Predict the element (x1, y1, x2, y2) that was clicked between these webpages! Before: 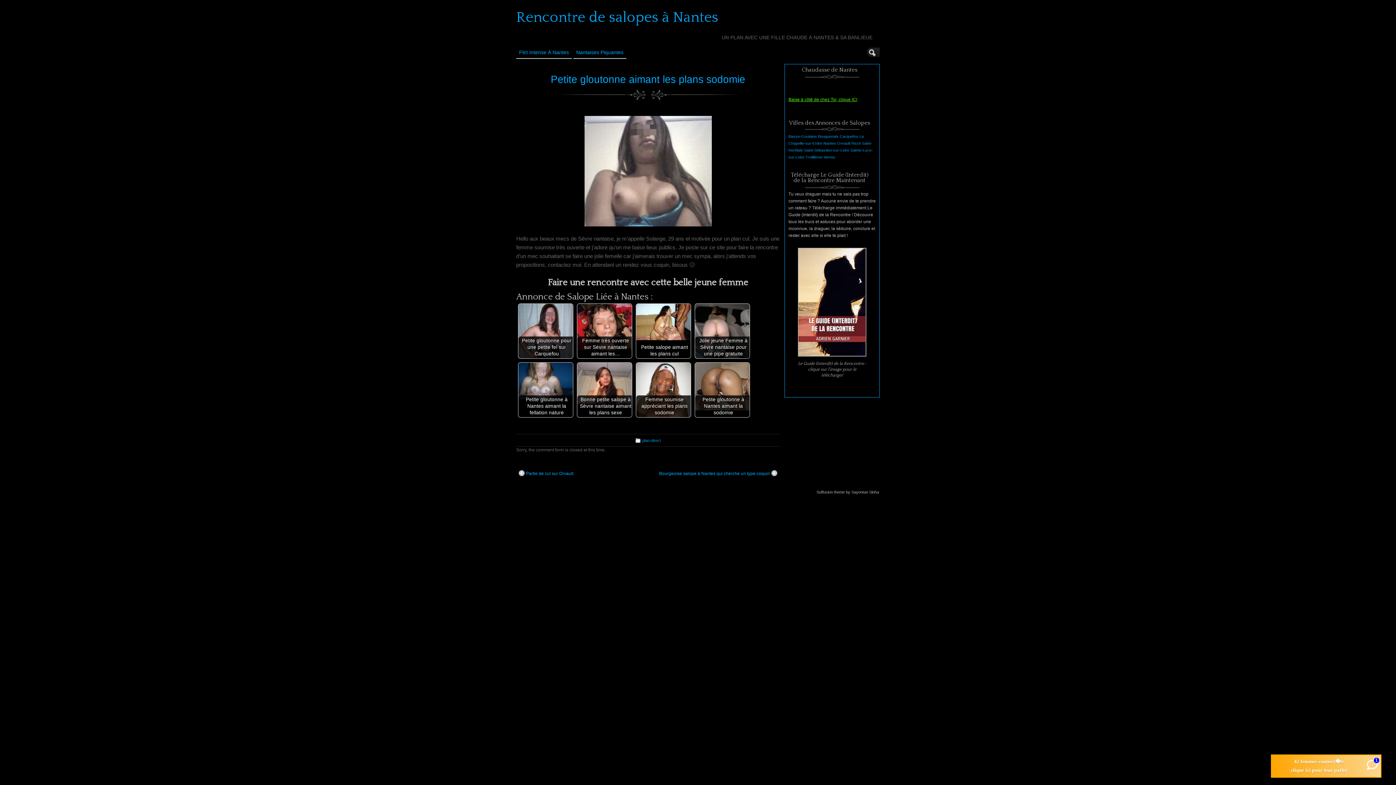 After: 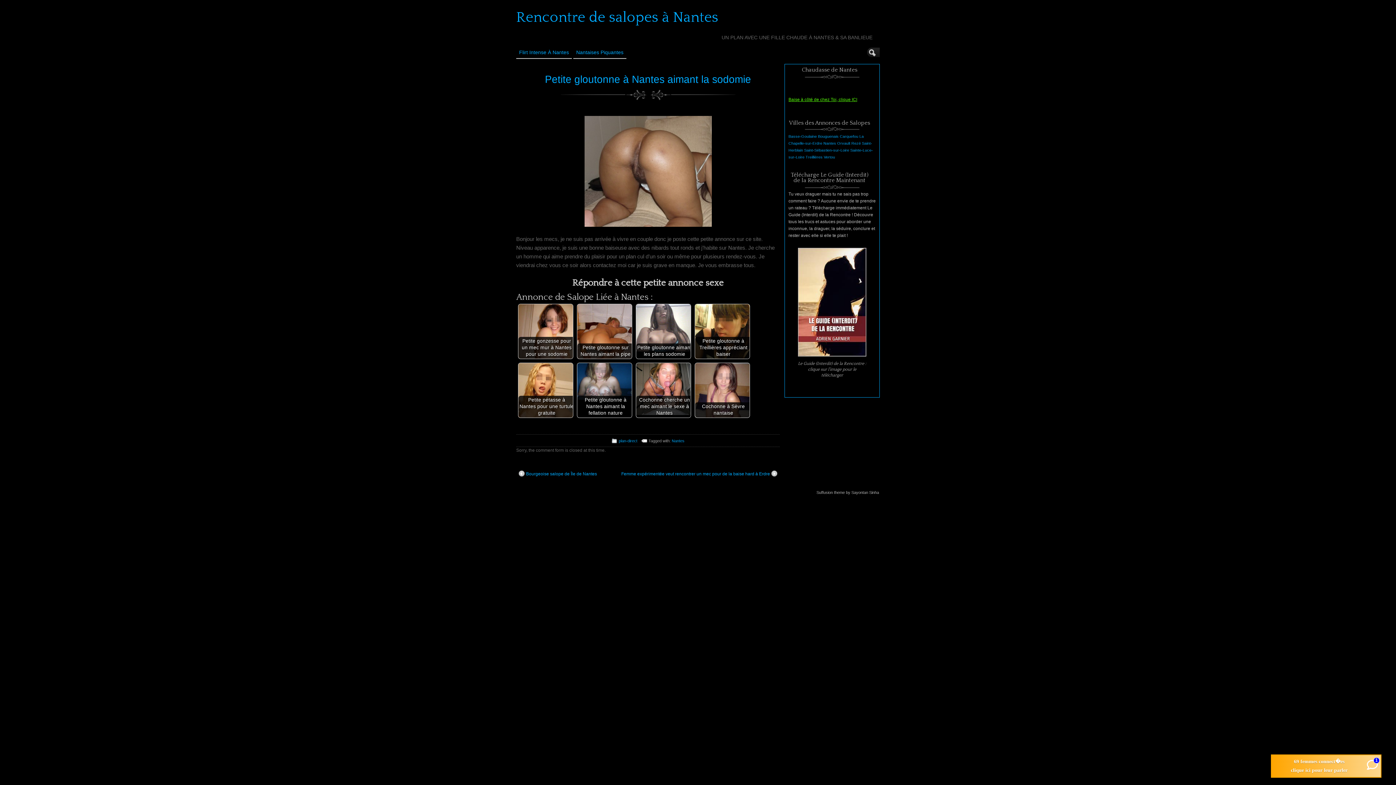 Action: bbox: (695, 362, 749, 417) label: Petite gloutonne à Nantes aimant la sodomie